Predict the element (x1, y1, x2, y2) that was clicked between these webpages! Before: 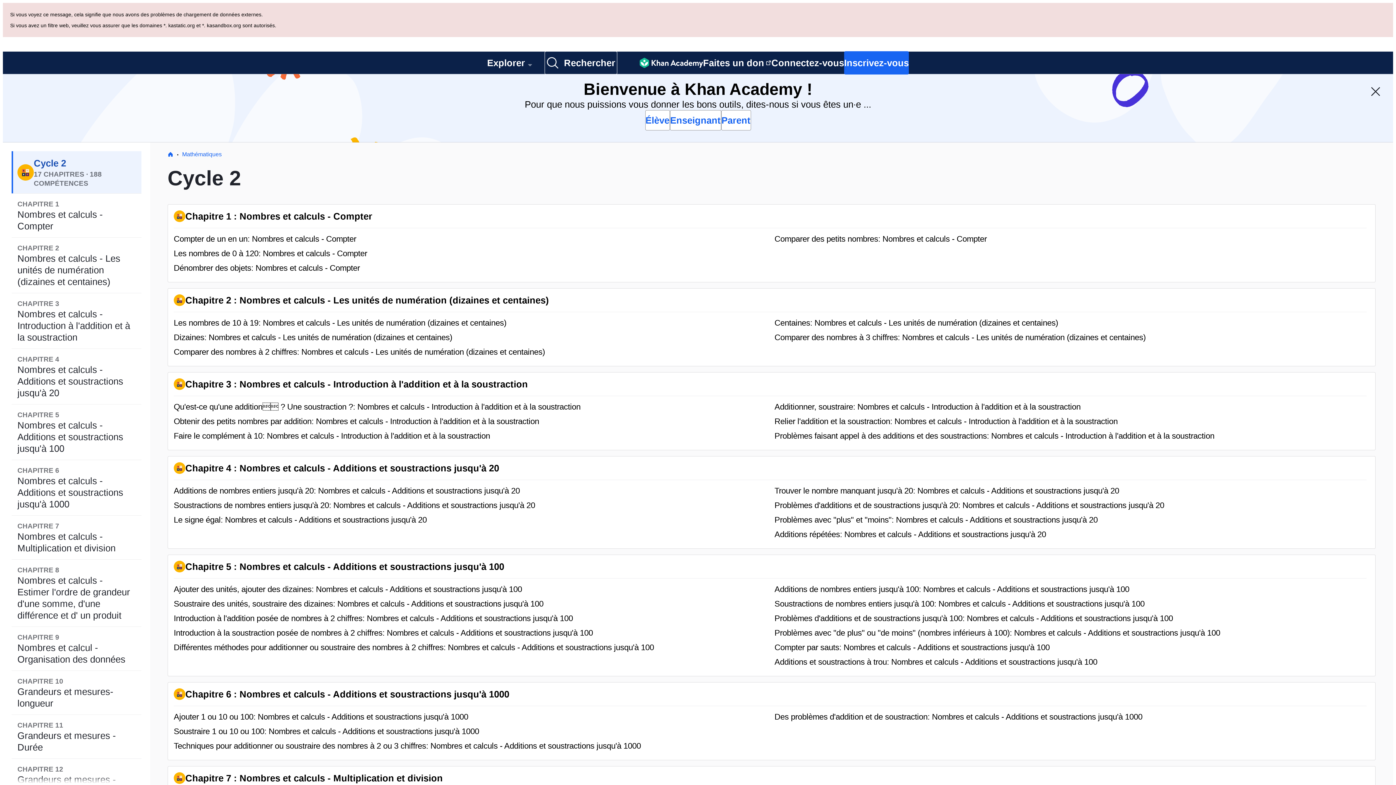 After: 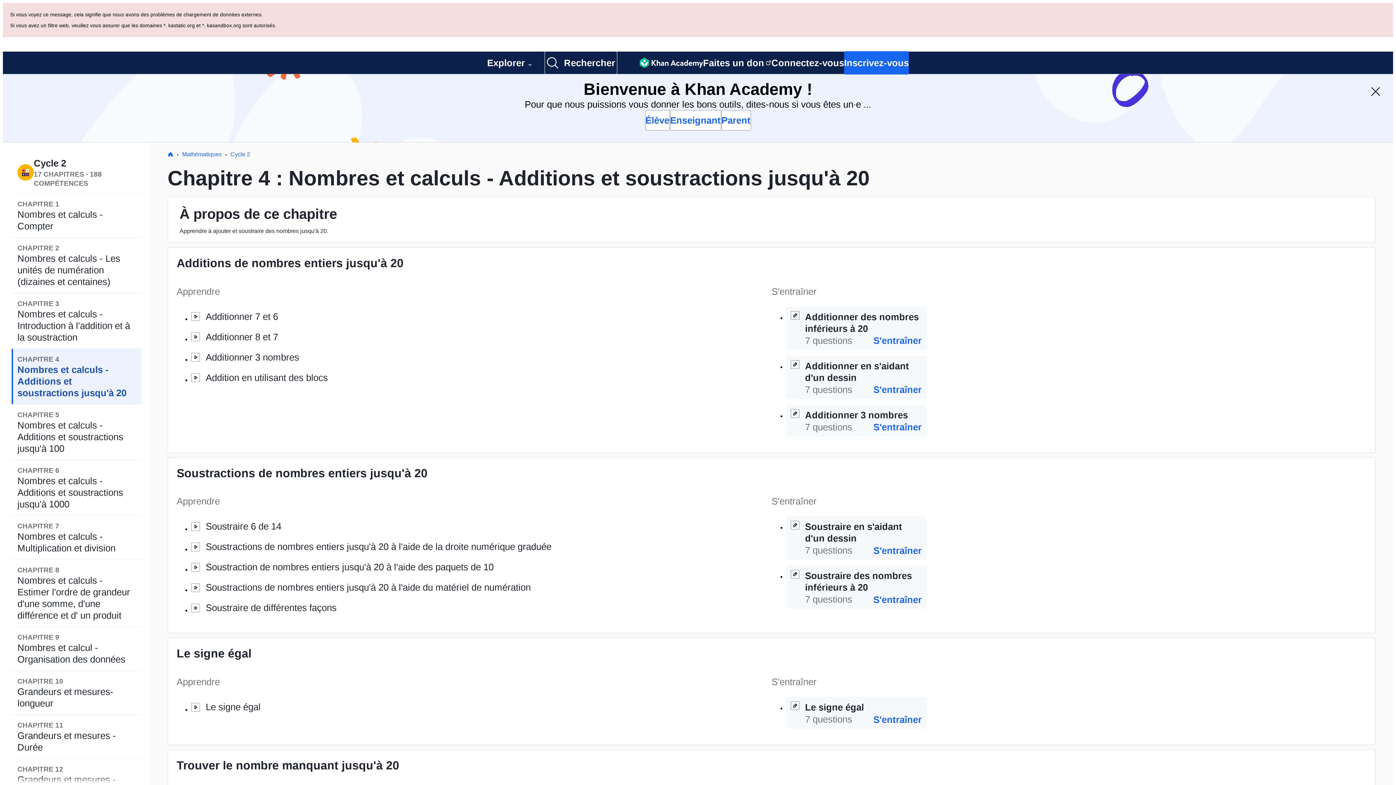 Action: bbox: (11, 280, 141, 336) label: CHAPITRE 4
Nombres et calculs - Additions et soustractions jusqu'à 20